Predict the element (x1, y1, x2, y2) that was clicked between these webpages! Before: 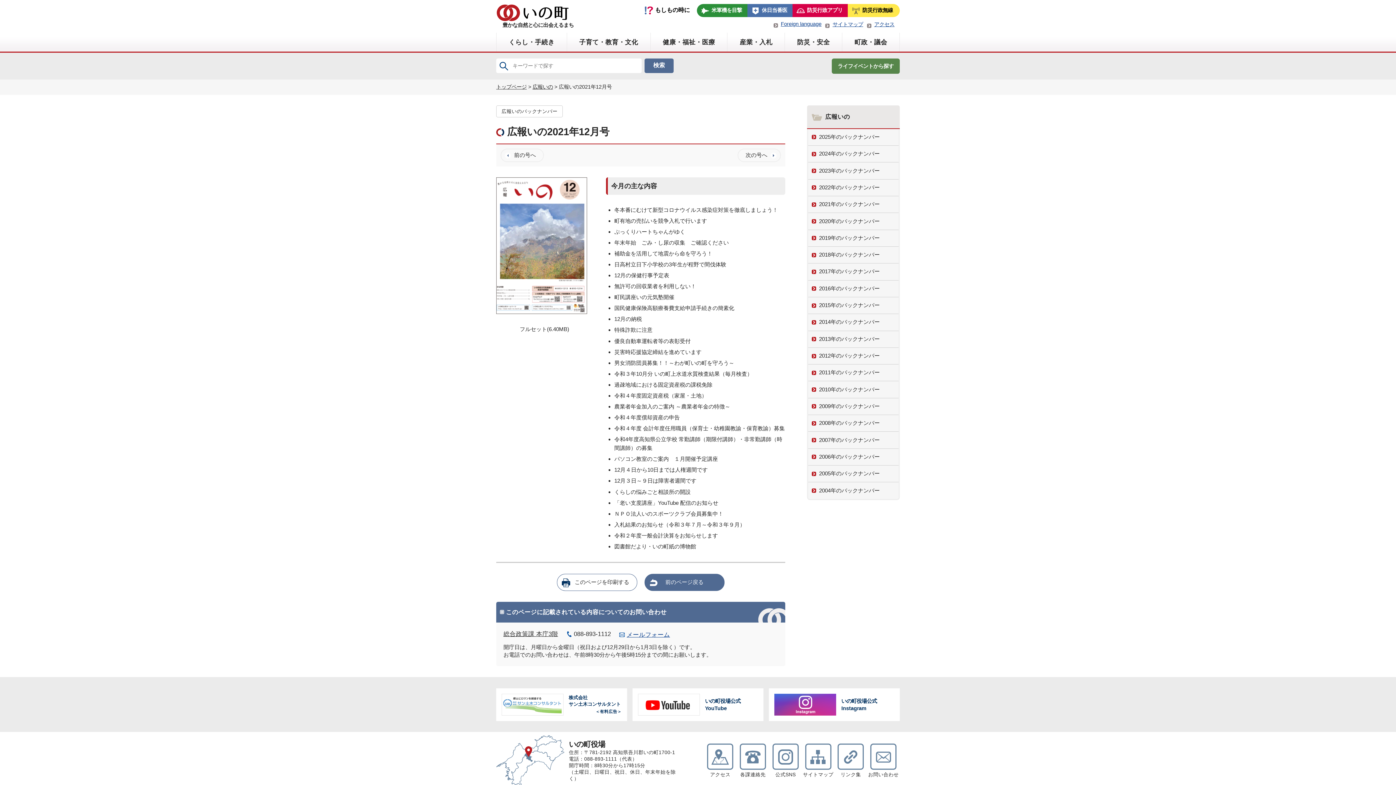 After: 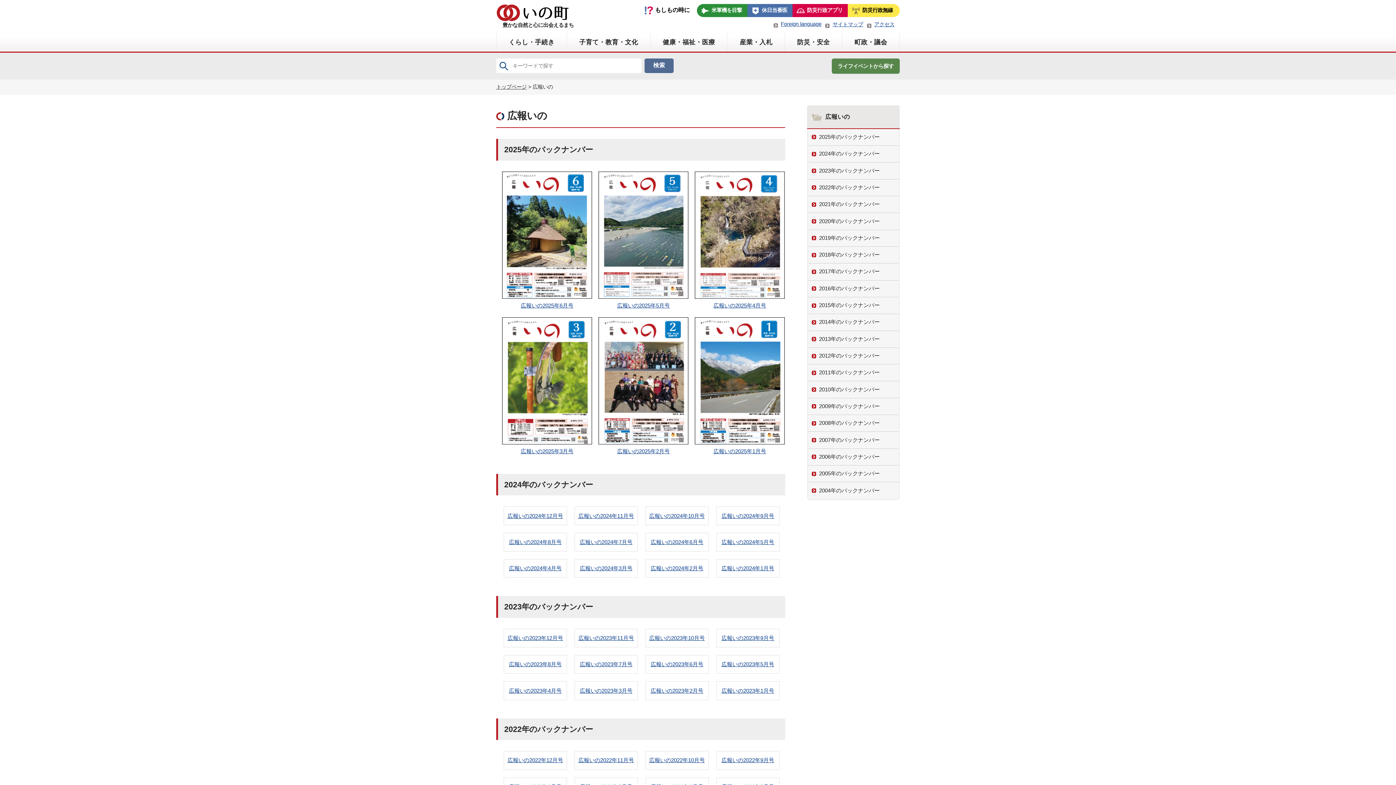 Action: label: 広報いの bbox: (532, 84, 553, 89)